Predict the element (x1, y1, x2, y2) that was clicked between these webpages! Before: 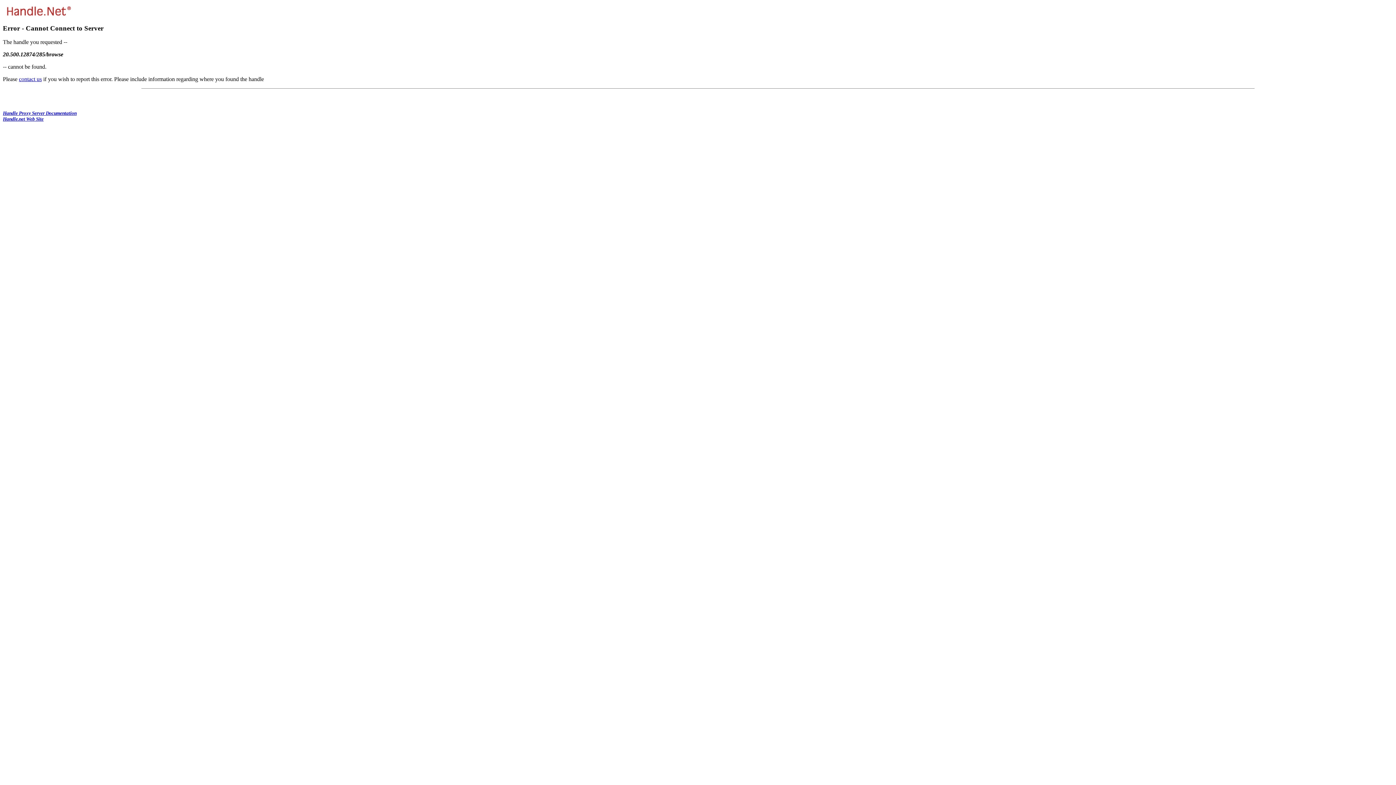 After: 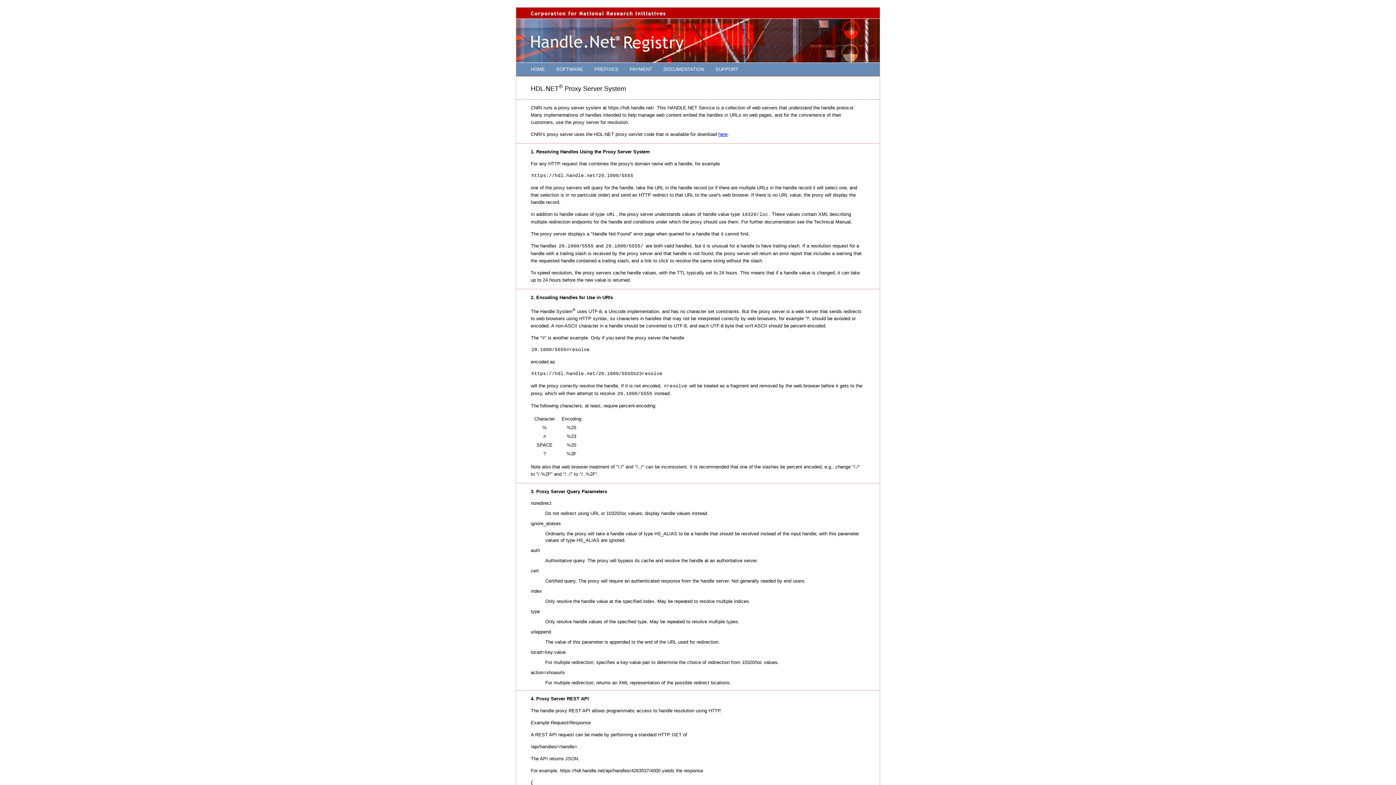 Action: label: Handle Proxy Server Documentation bbox: (2, 110, 76, 116)